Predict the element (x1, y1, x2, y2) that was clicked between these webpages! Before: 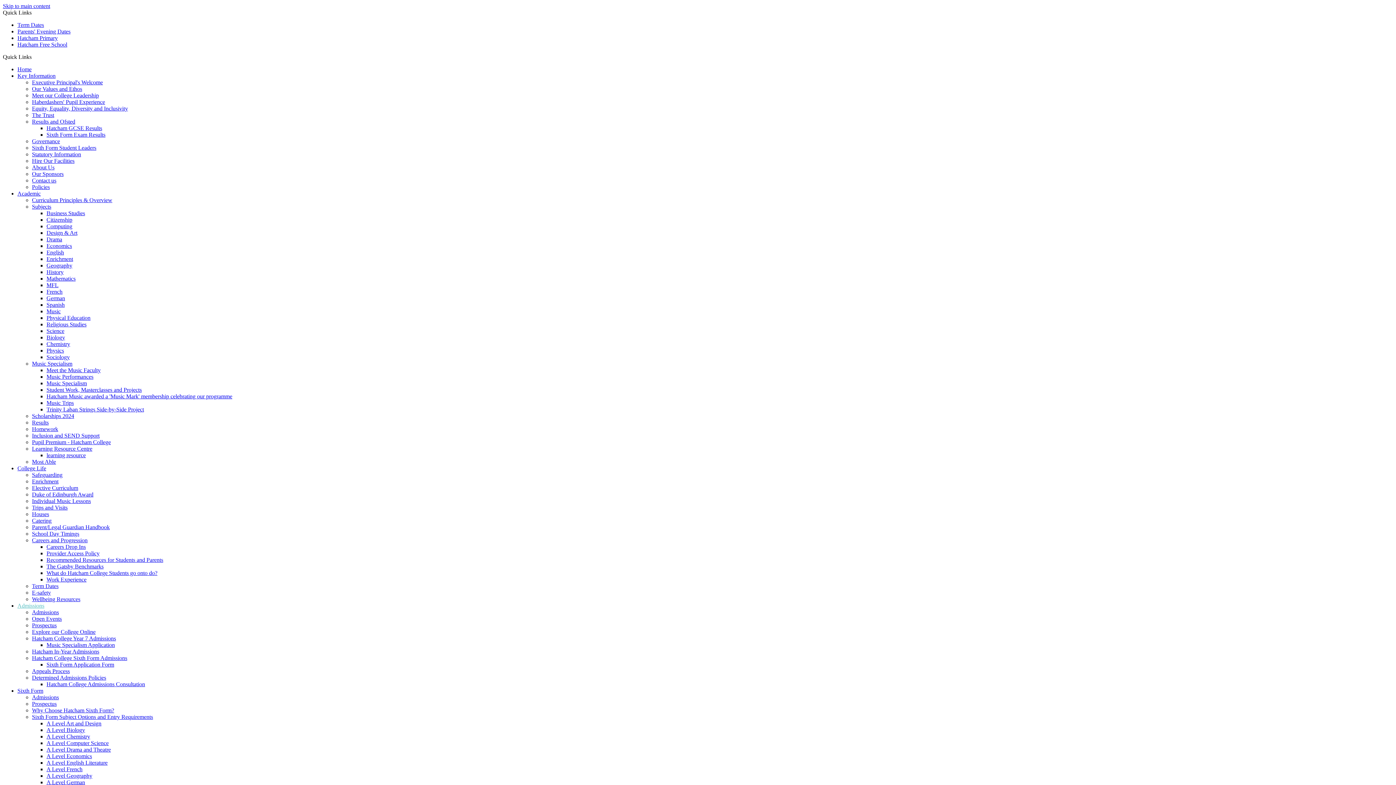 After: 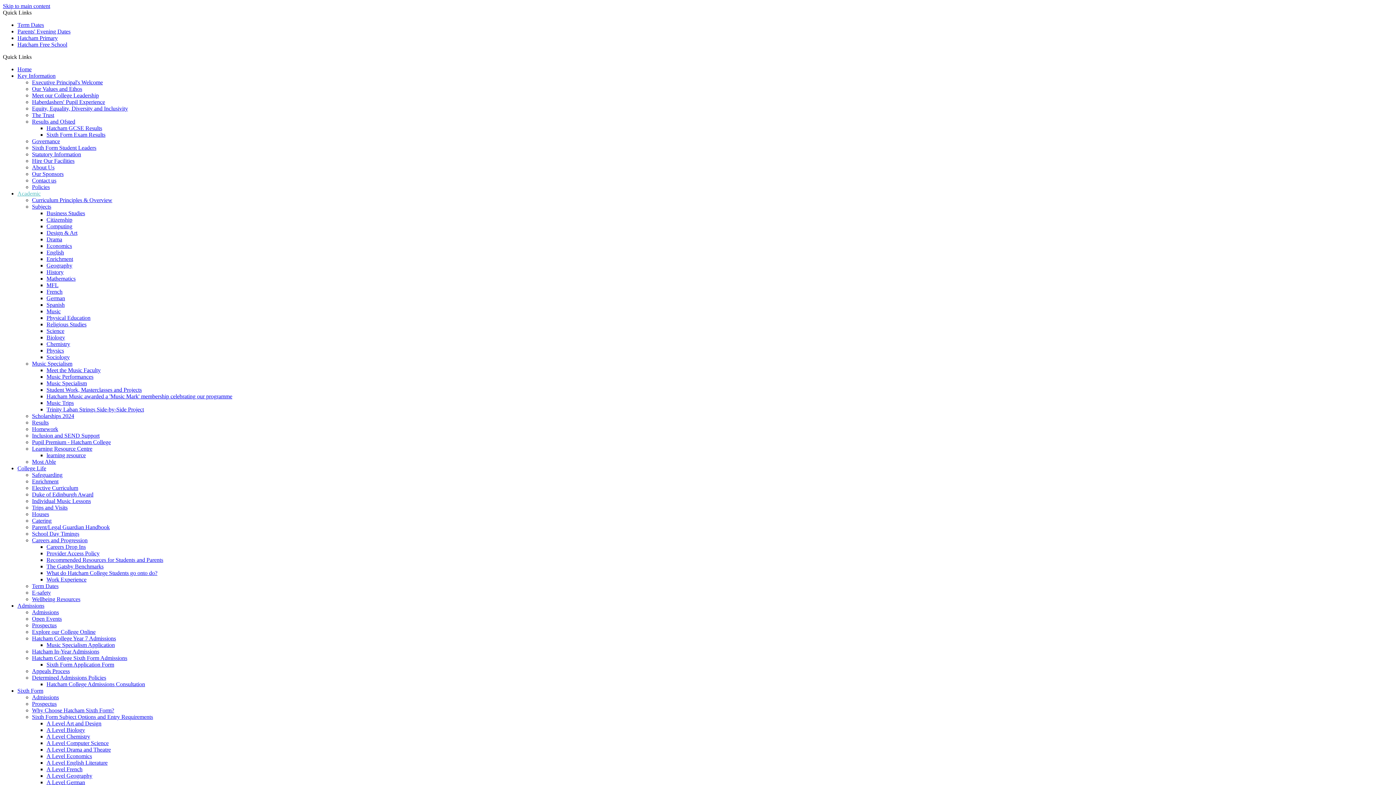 Action: bbox: (46, 347, 64, 353) label: Physics